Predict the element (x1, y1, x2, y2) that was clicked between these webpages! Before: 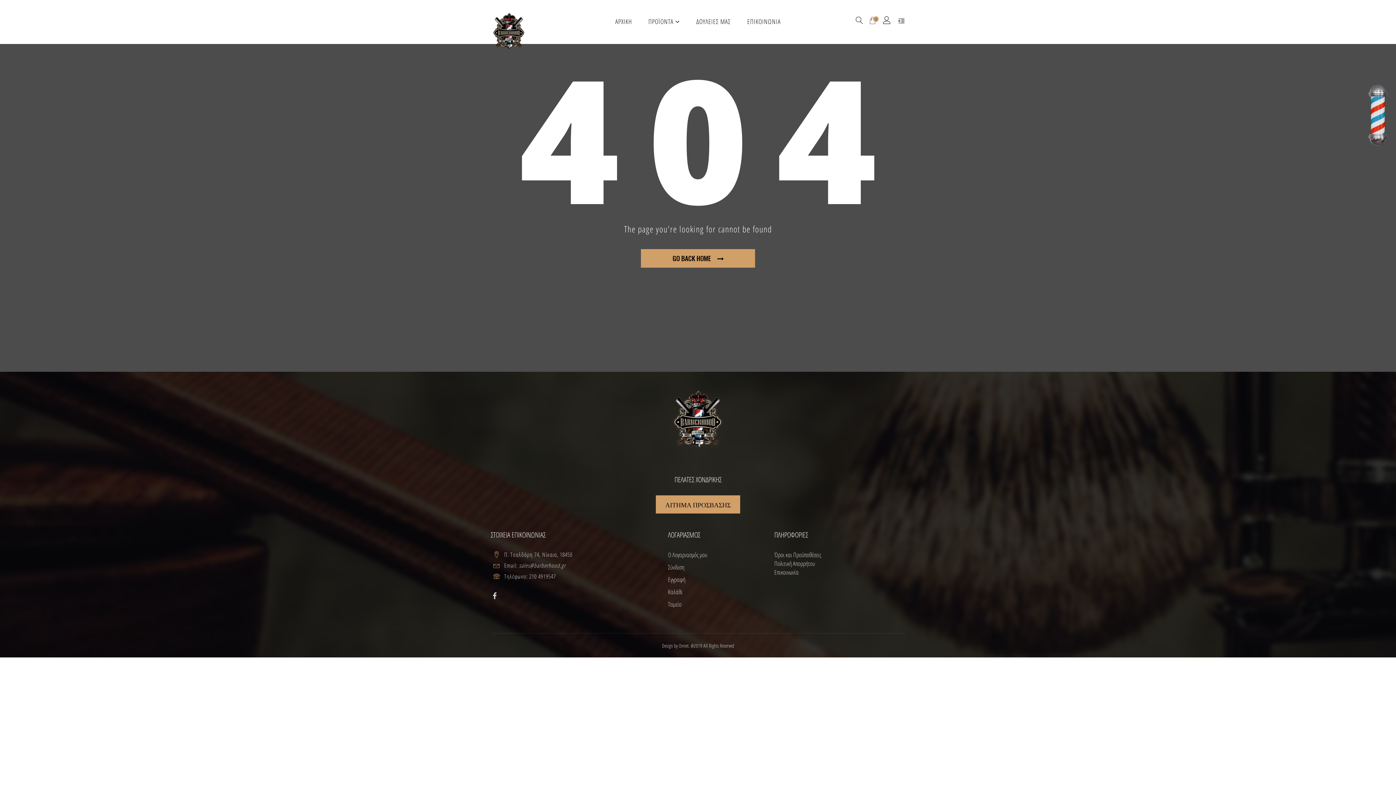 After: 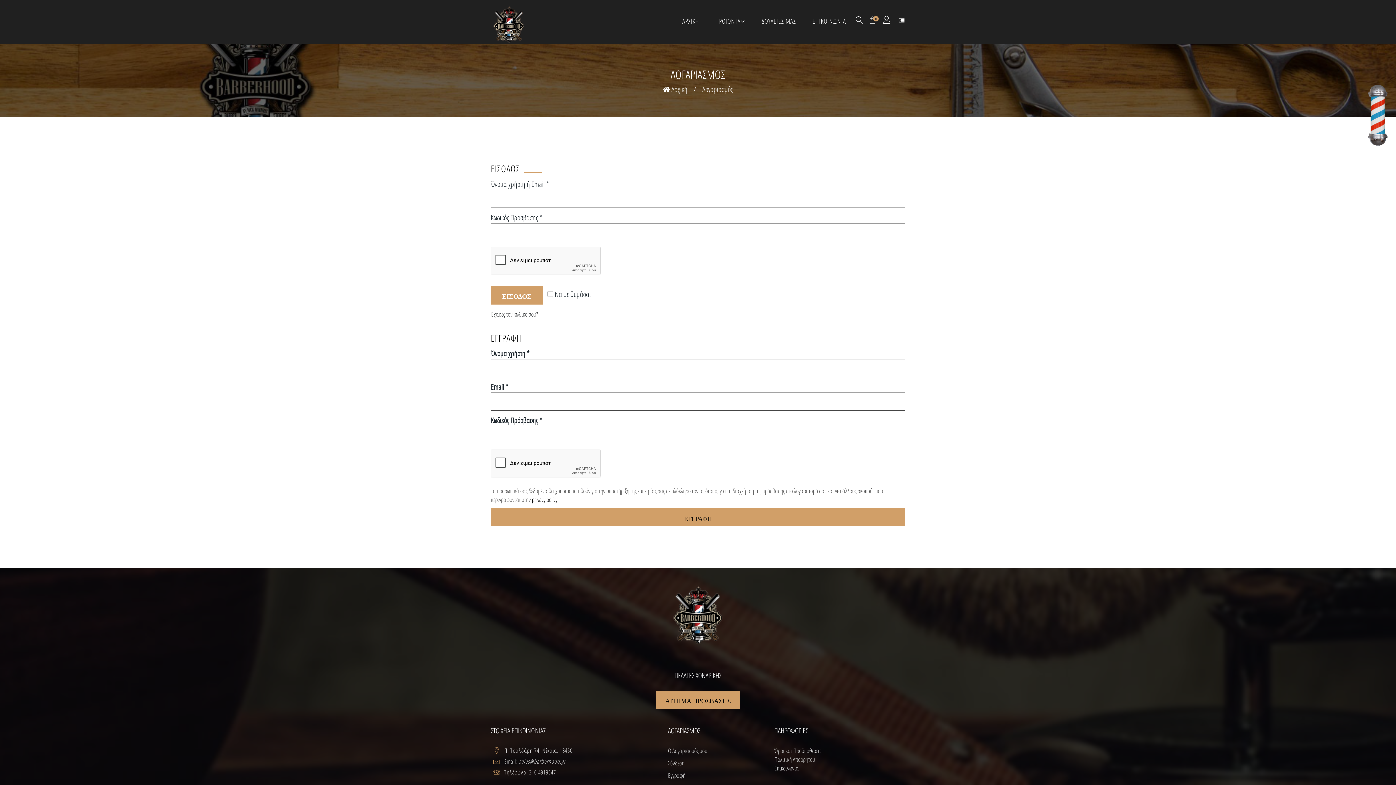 Action: bbox: (668, 563, 684, 571) label: Σύνδεση